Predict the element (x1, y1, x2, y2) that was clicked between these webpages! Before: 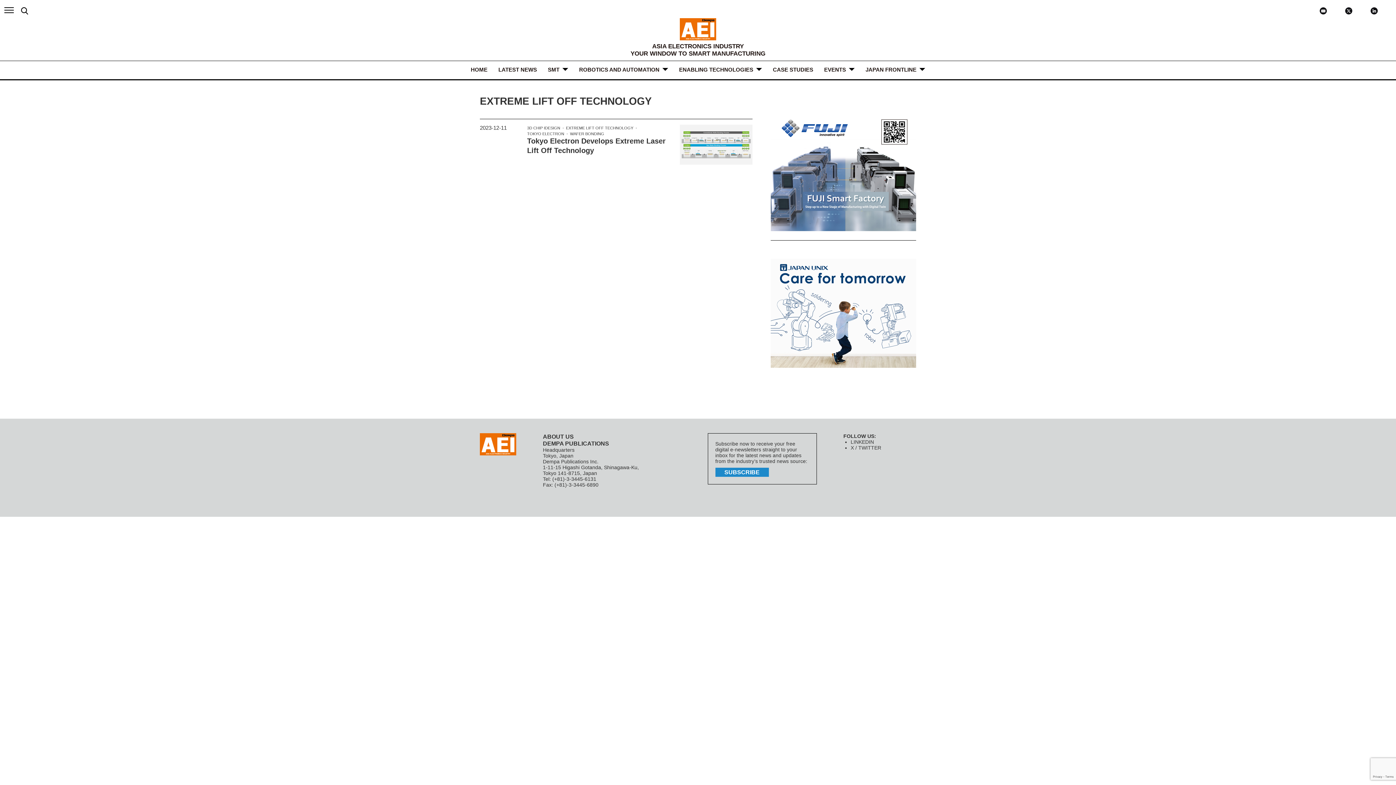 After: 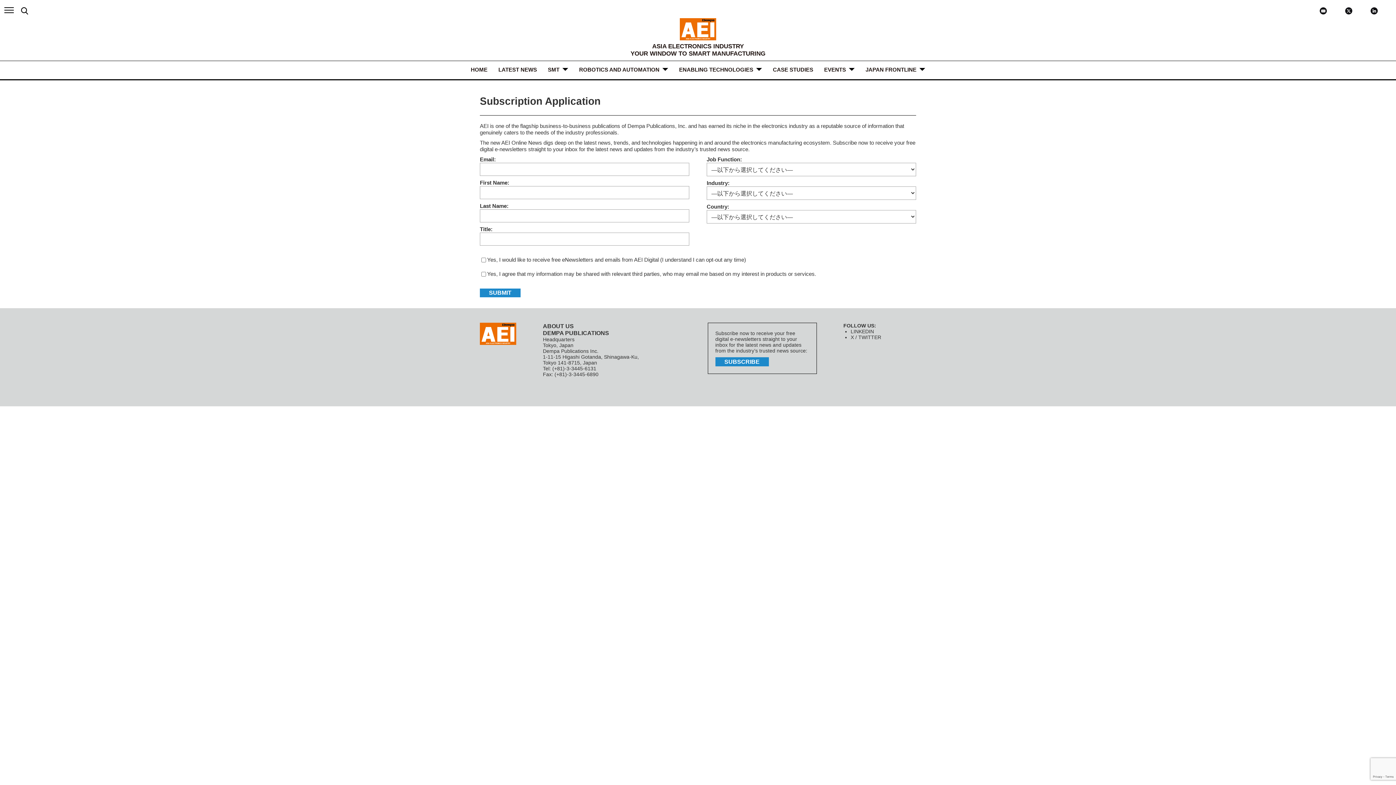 Action: bbox: (715, 468, 768, 477) label: SUBSCRIBE